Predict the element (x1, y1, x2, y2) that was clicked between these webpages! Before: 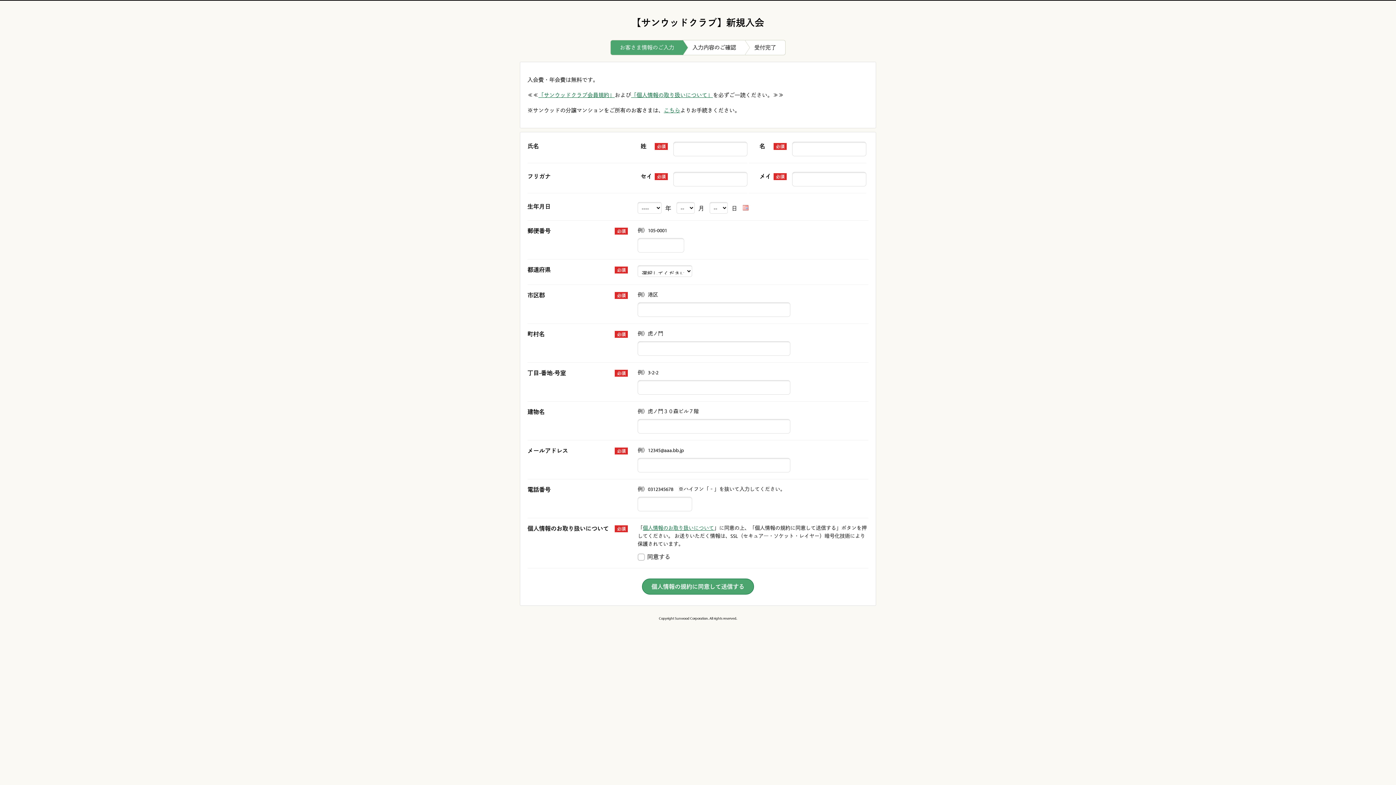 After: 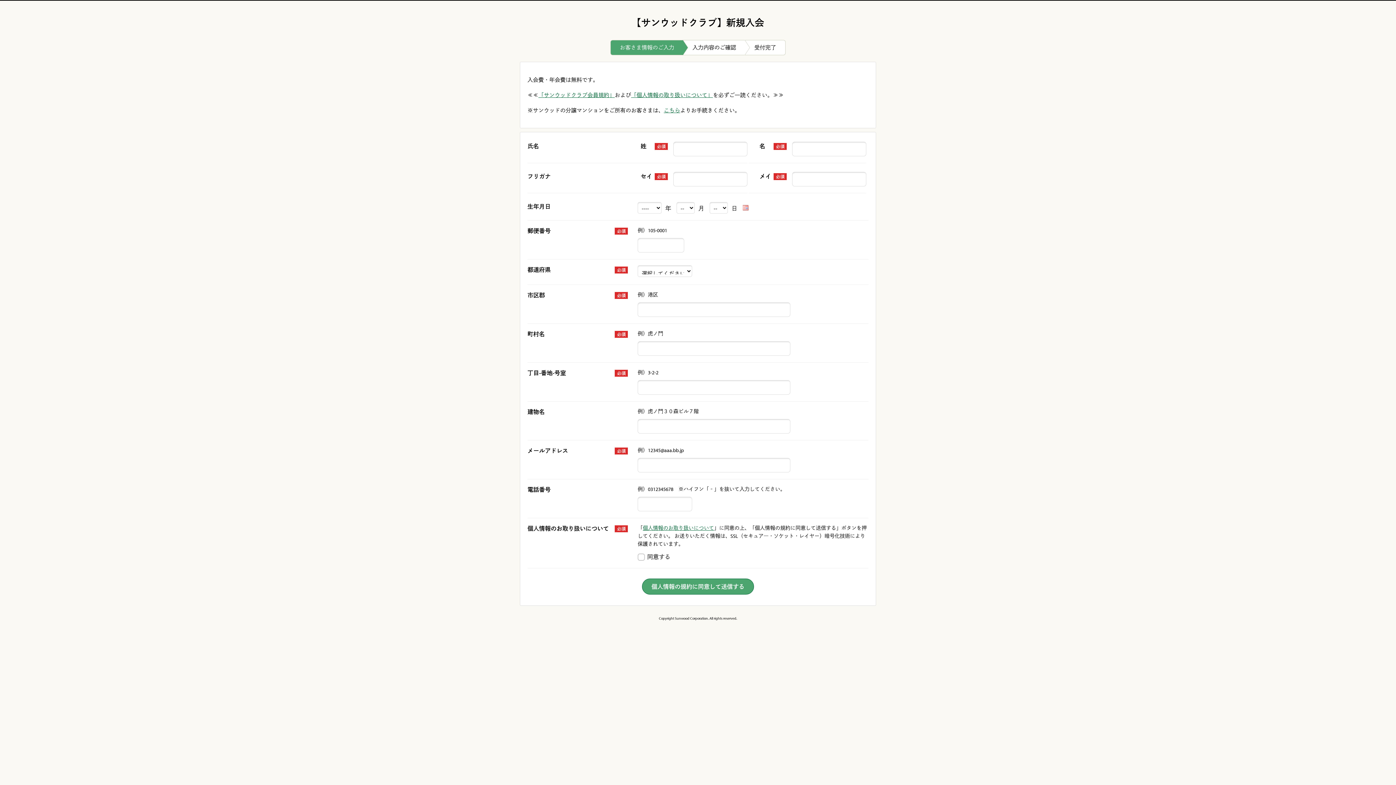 Action: bbox: (538, 91, 614, 98) label: 「サンウッドクラブ会員規約」